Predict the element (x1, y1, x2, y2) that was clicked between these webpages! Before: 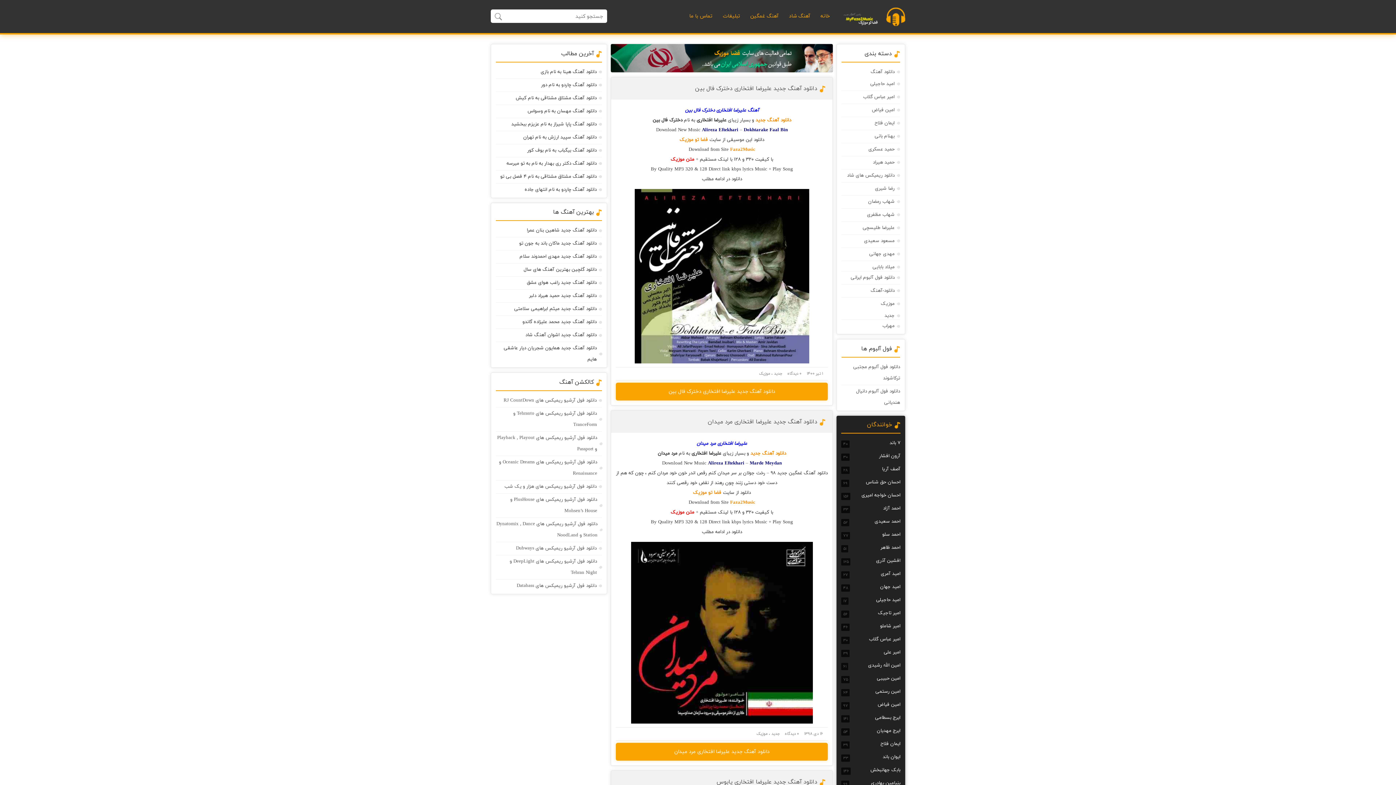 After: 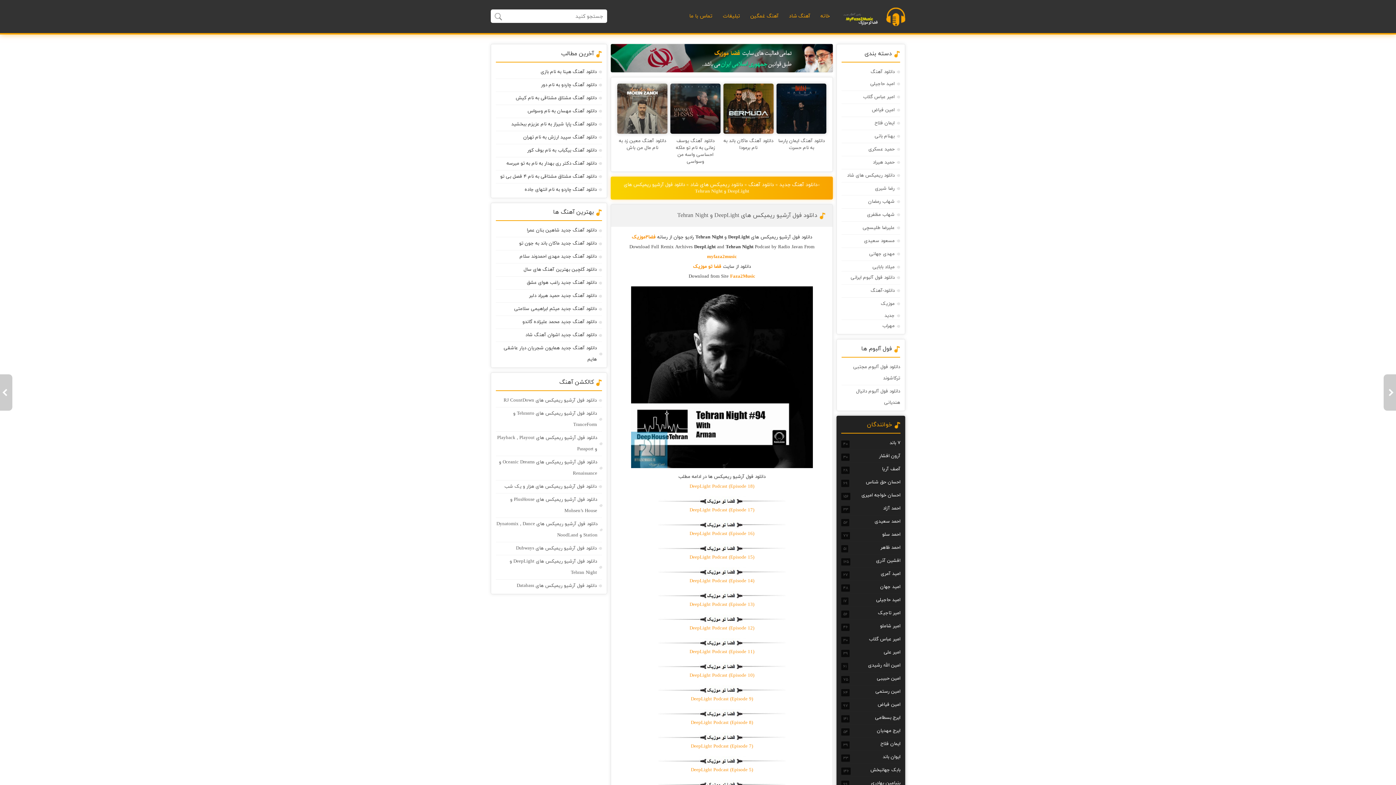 Action: label: دانلود فول آرشیو ریمیکس های DeepLight و Tehran Night bbox: (496, 556, 602, 578)